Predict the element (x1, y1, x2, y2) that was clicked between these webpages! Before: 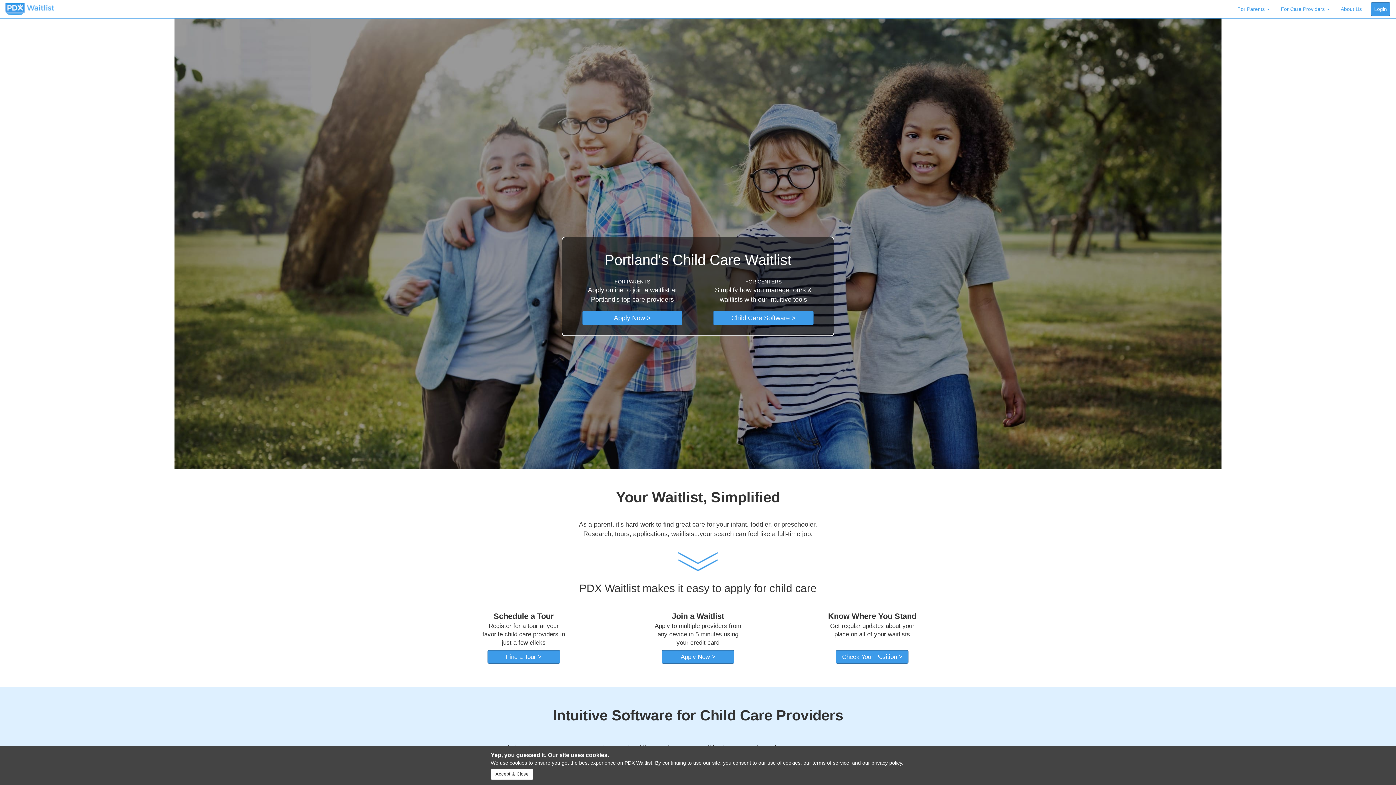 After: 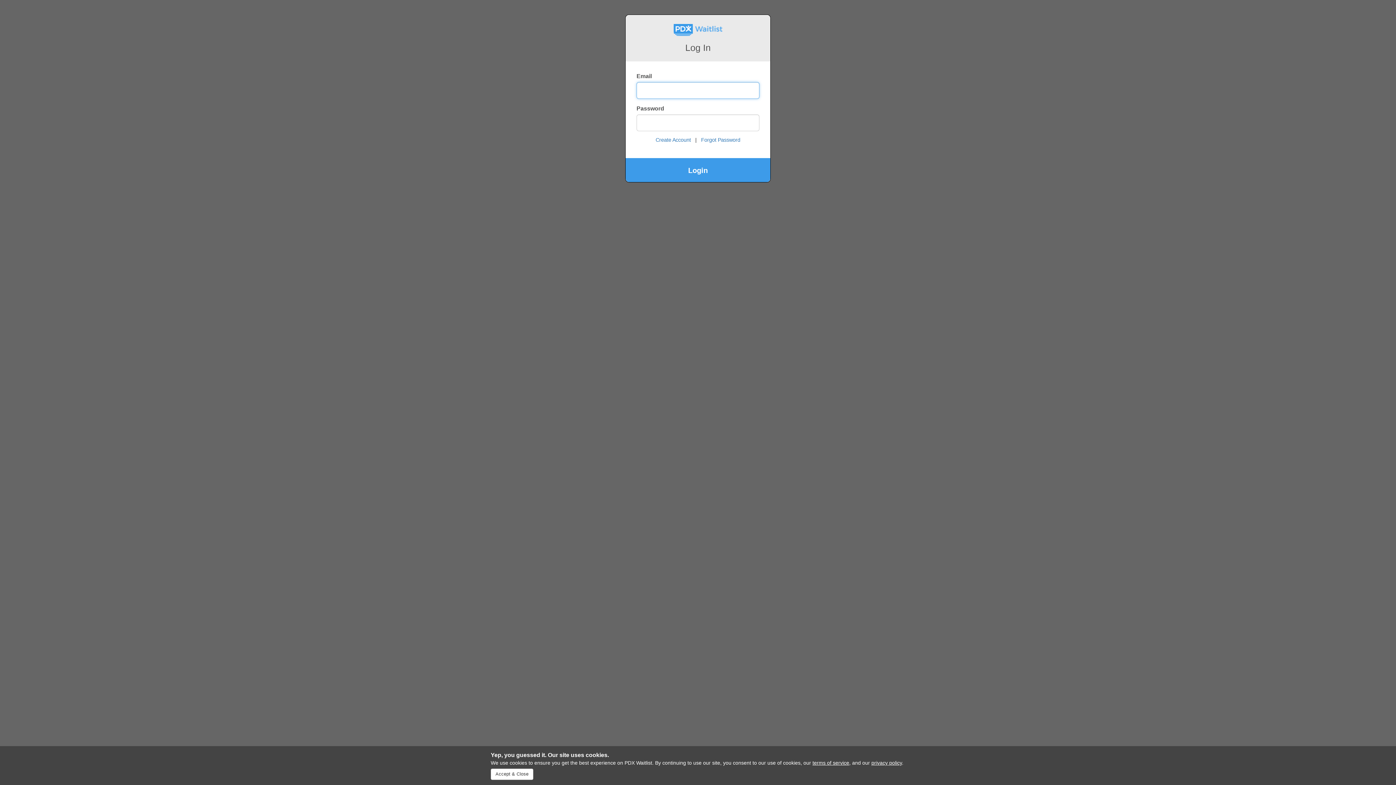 Action: label: Login bbox: (1371, 2, 1390, 16)